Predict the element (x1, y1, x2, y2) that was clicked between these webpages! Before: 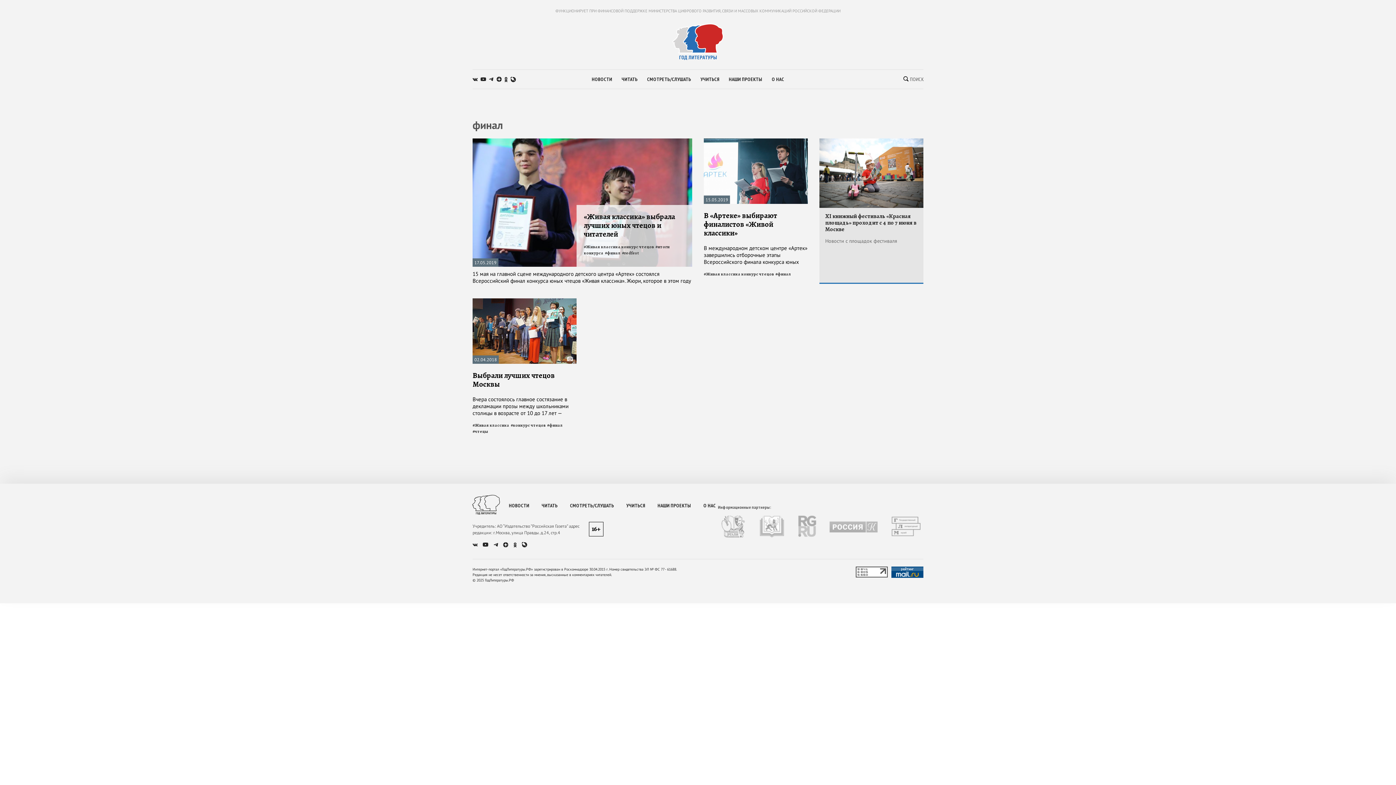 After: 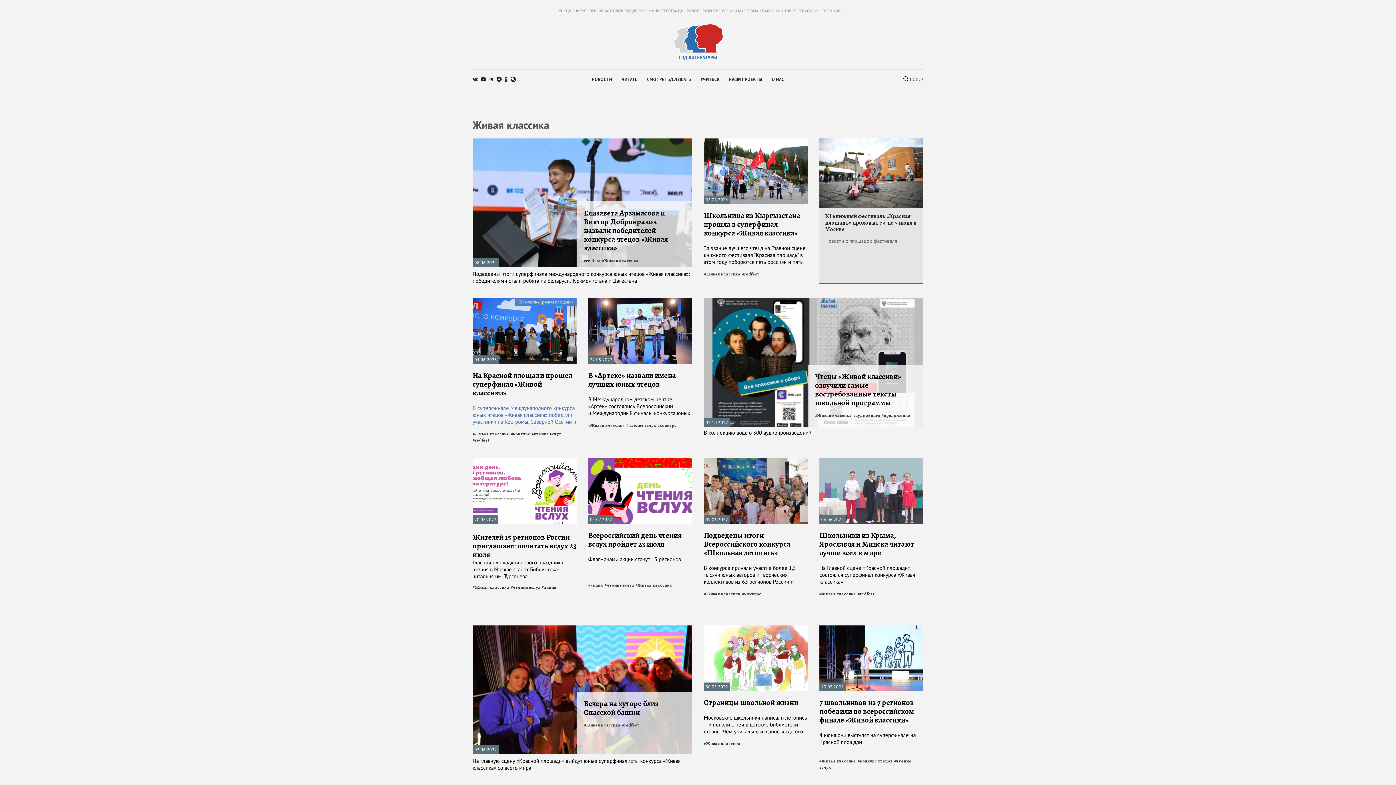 Action: bbox: (472, 422, 510, 428) label: #Живая классика 